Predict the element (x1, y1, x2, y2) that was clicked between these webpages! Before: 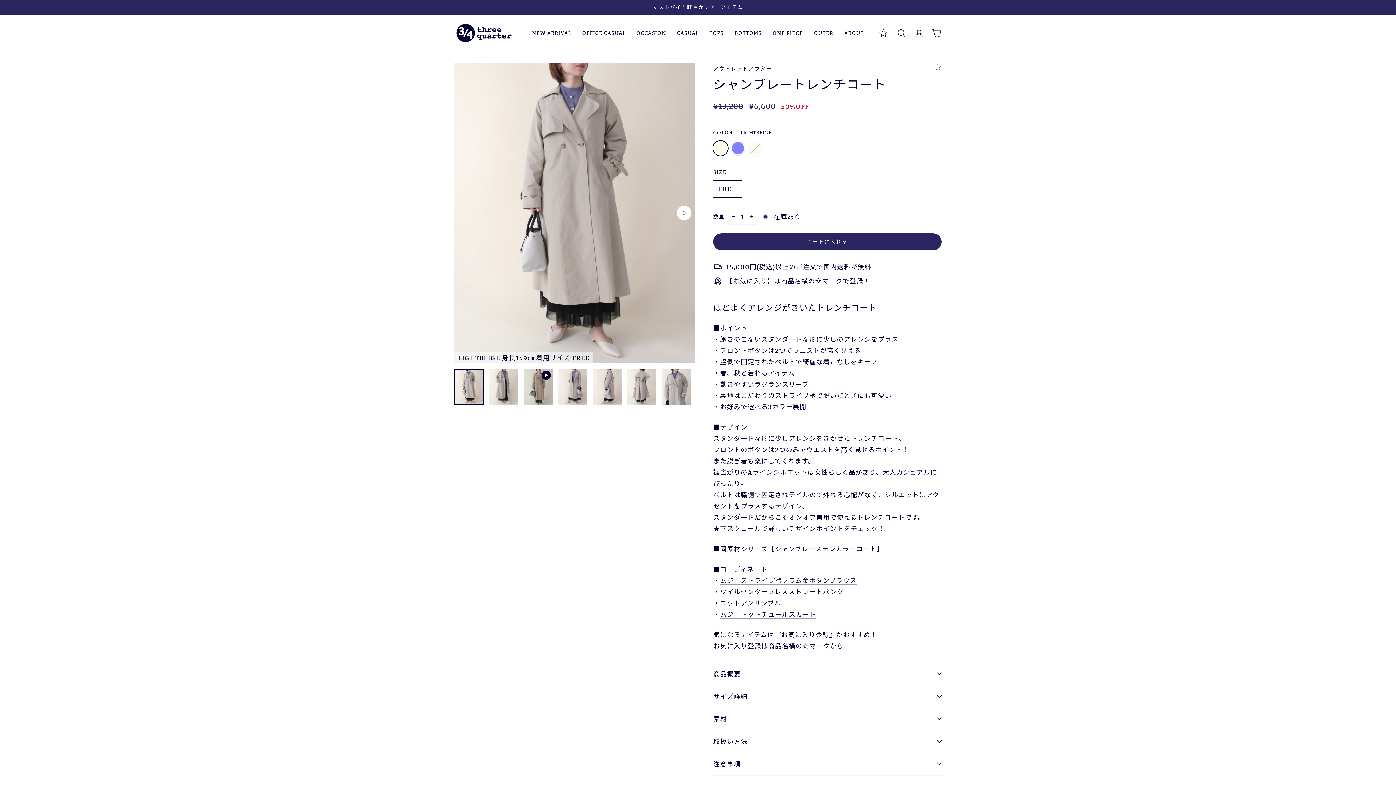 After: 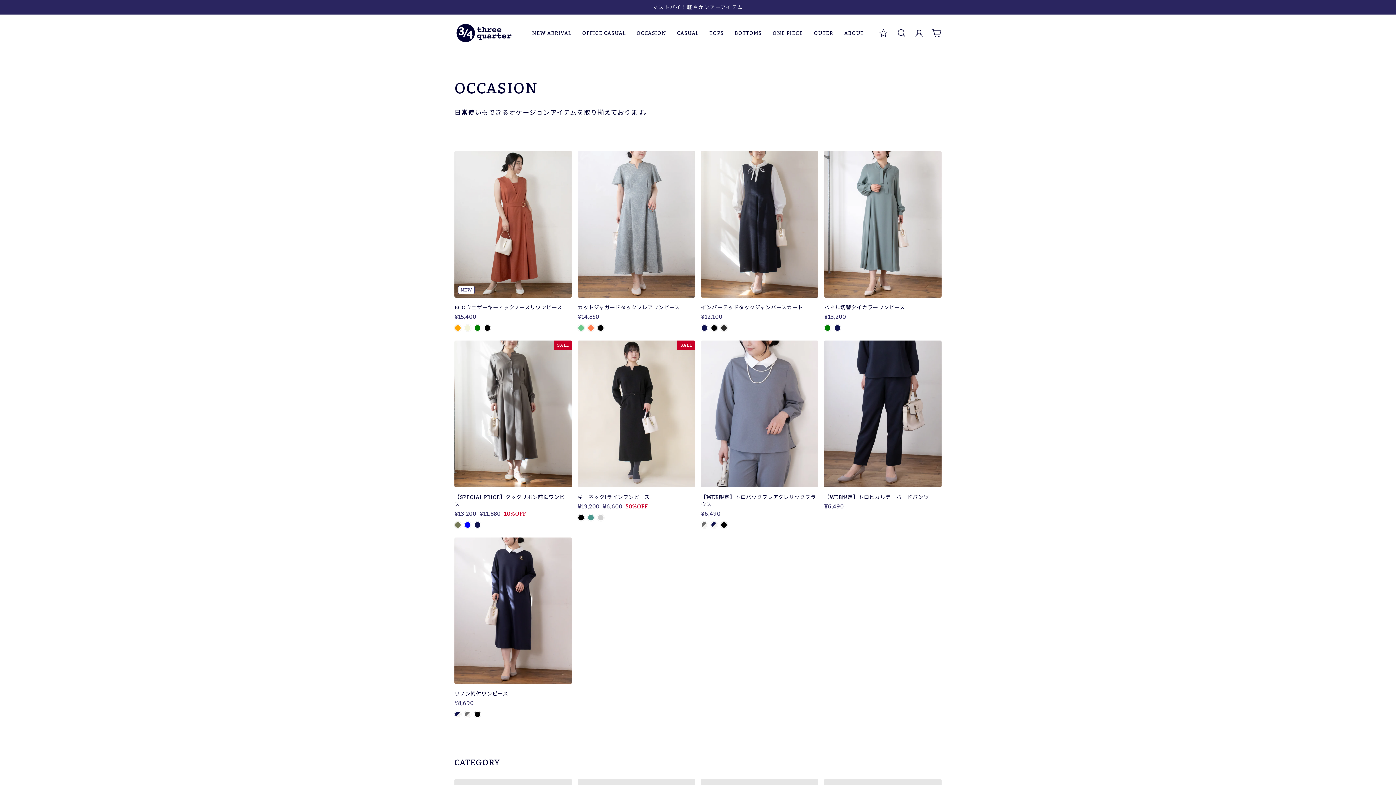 Action: bbox: (631, 27, 671, 39) label: OCCASION